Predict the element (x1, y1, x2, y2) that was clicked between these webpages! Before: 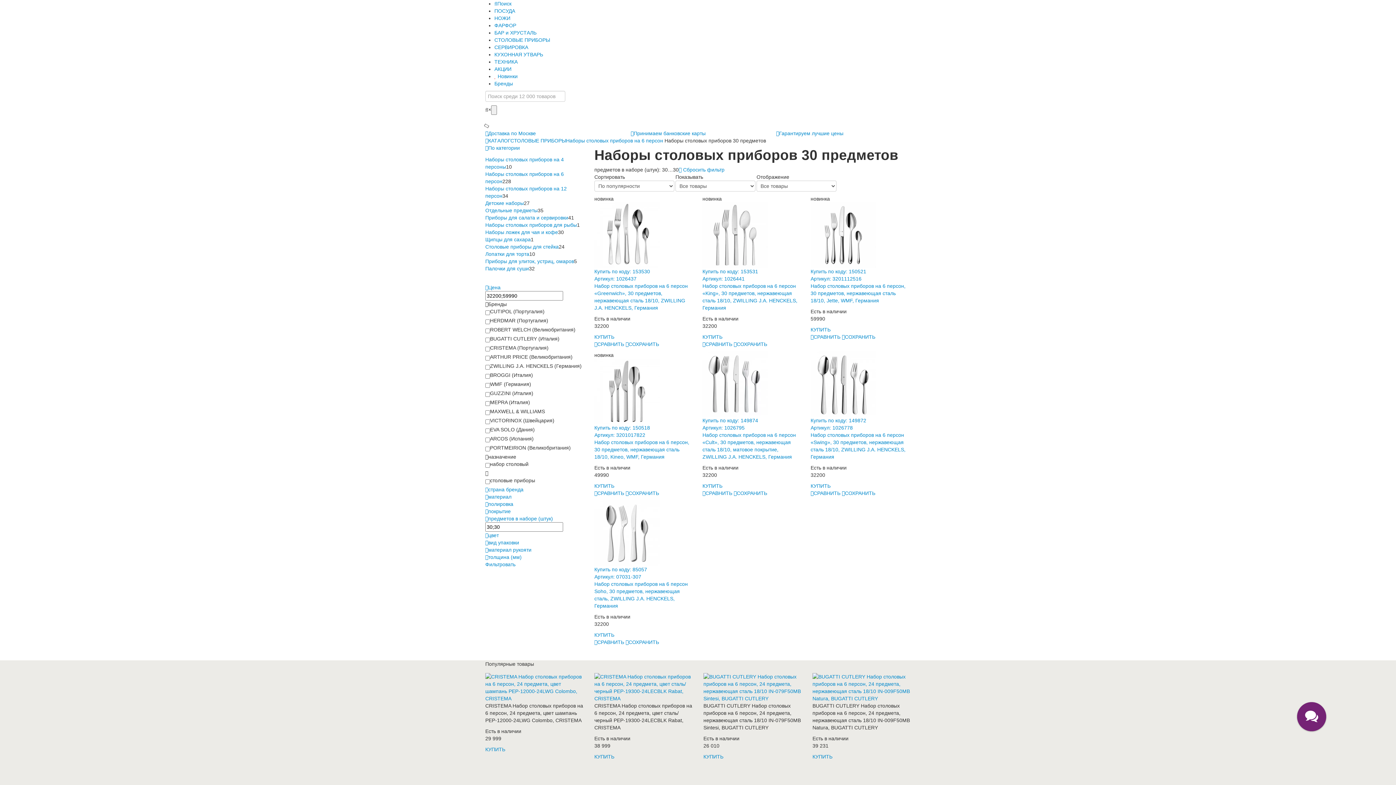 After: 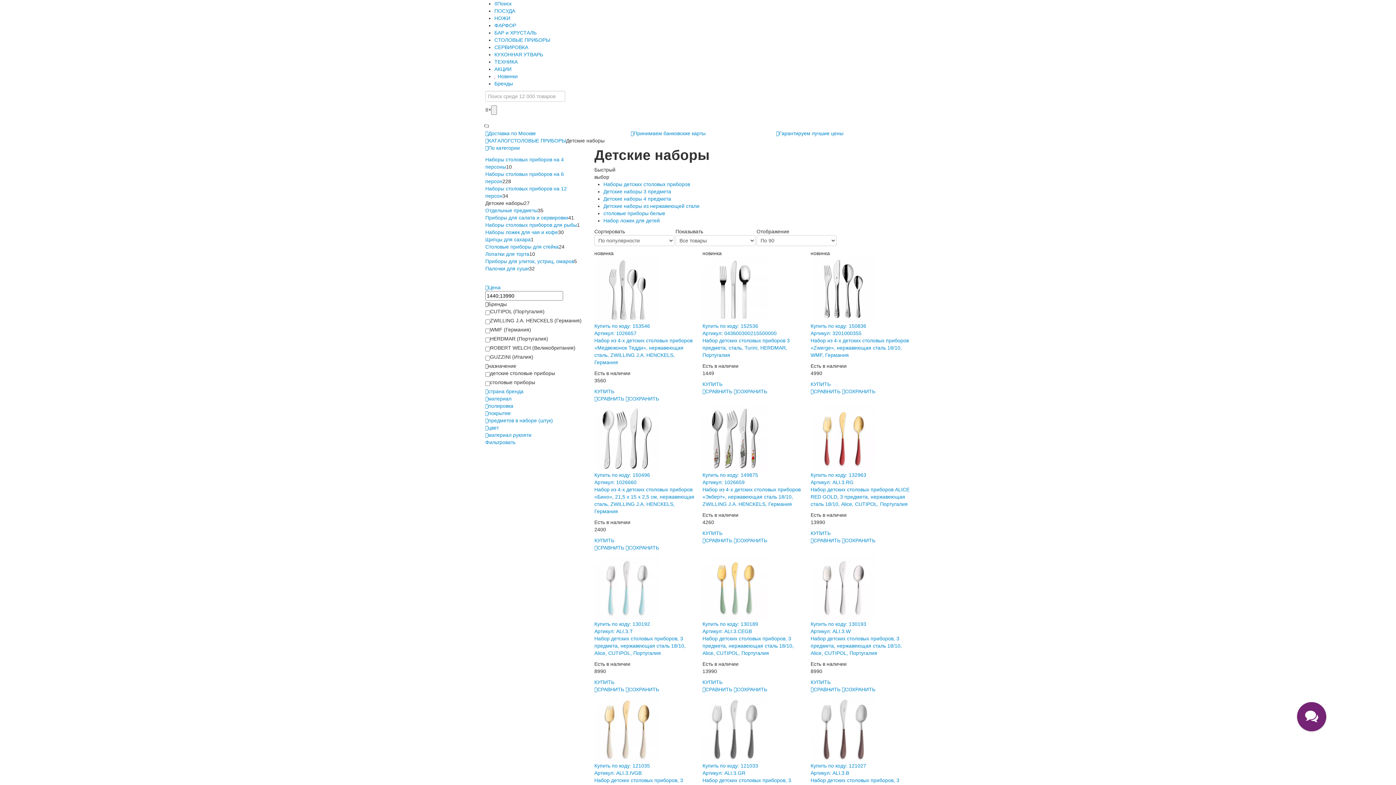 Action: label: Детские наборы bbox: (485, 200, 524, 206)